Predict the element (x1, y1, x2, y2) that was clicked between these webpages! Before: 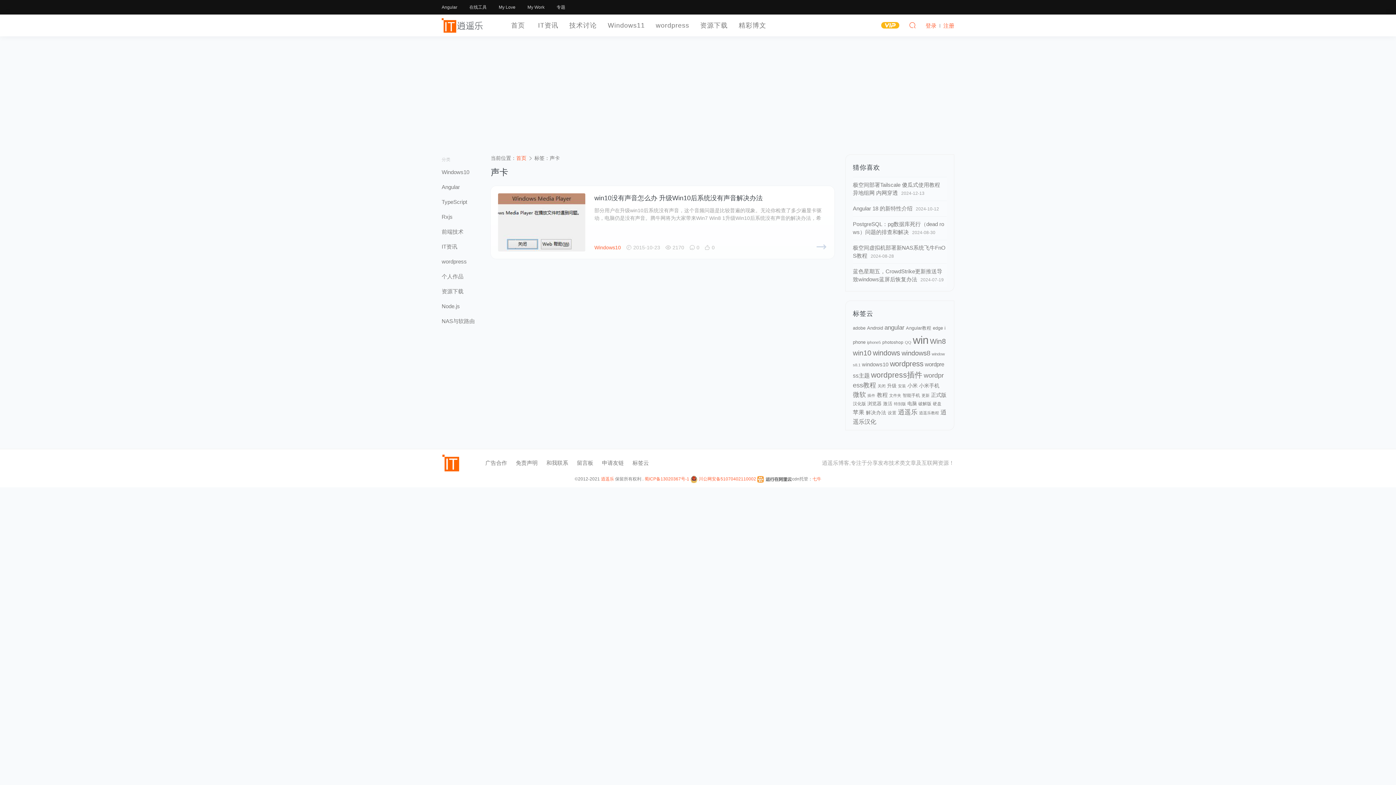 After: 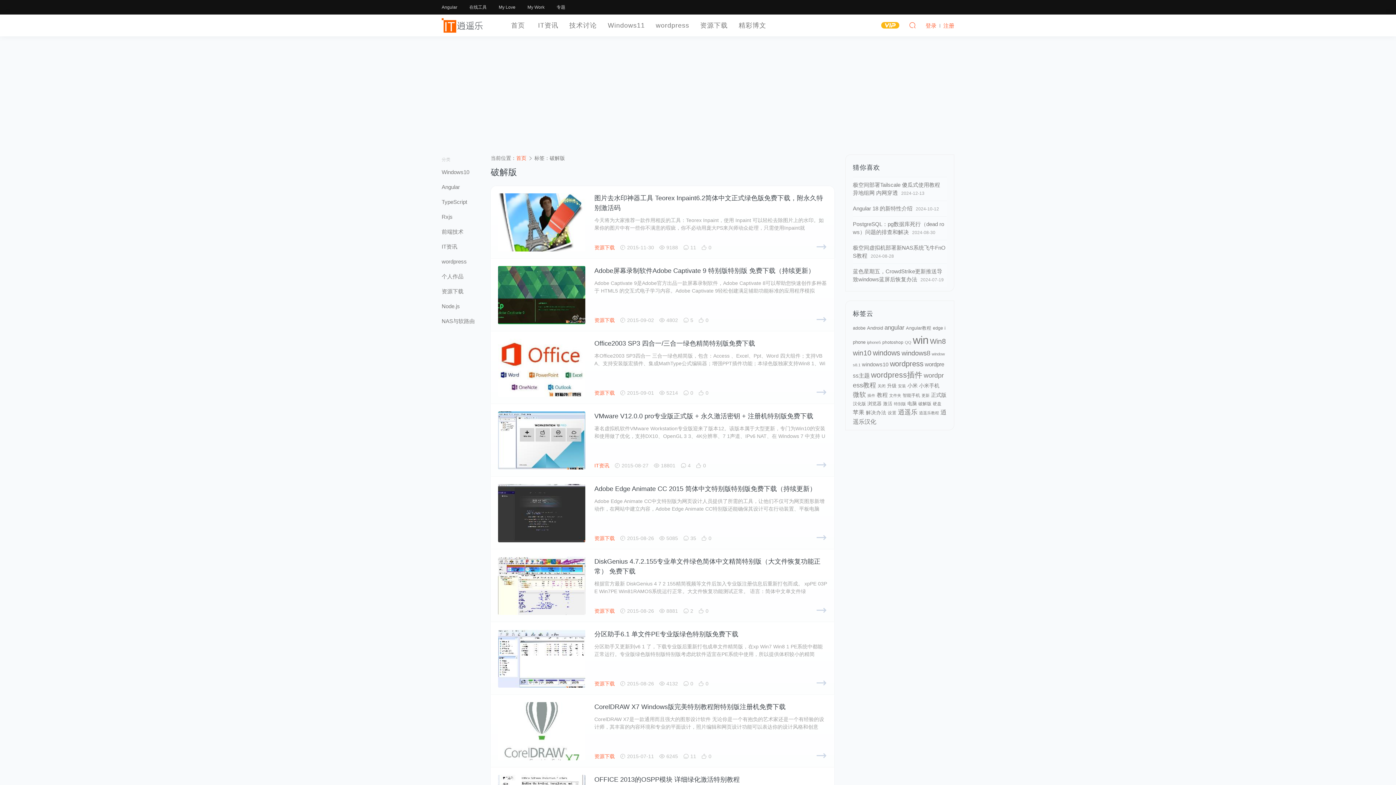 Action: bbox: (918, 401, 931, 406) label: 破解版 (24 项)